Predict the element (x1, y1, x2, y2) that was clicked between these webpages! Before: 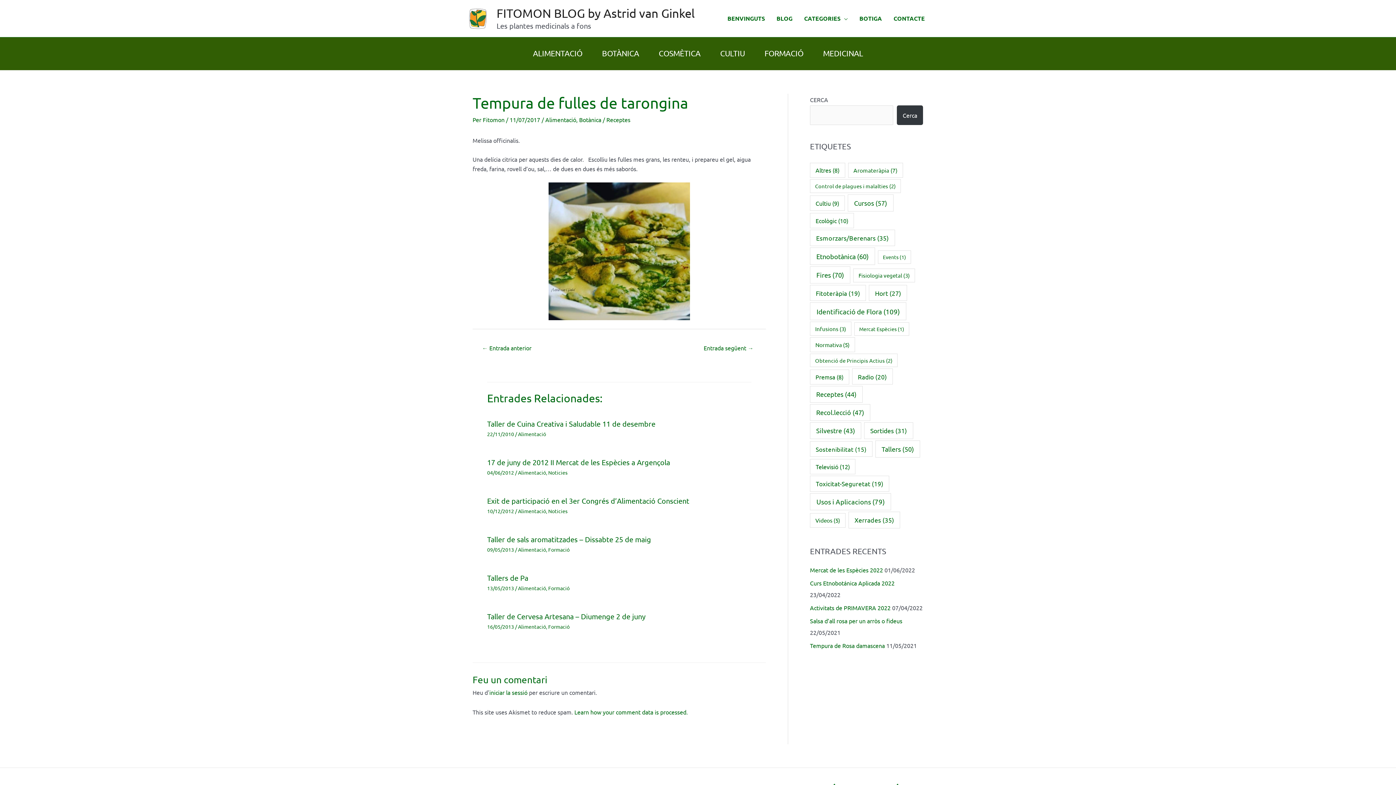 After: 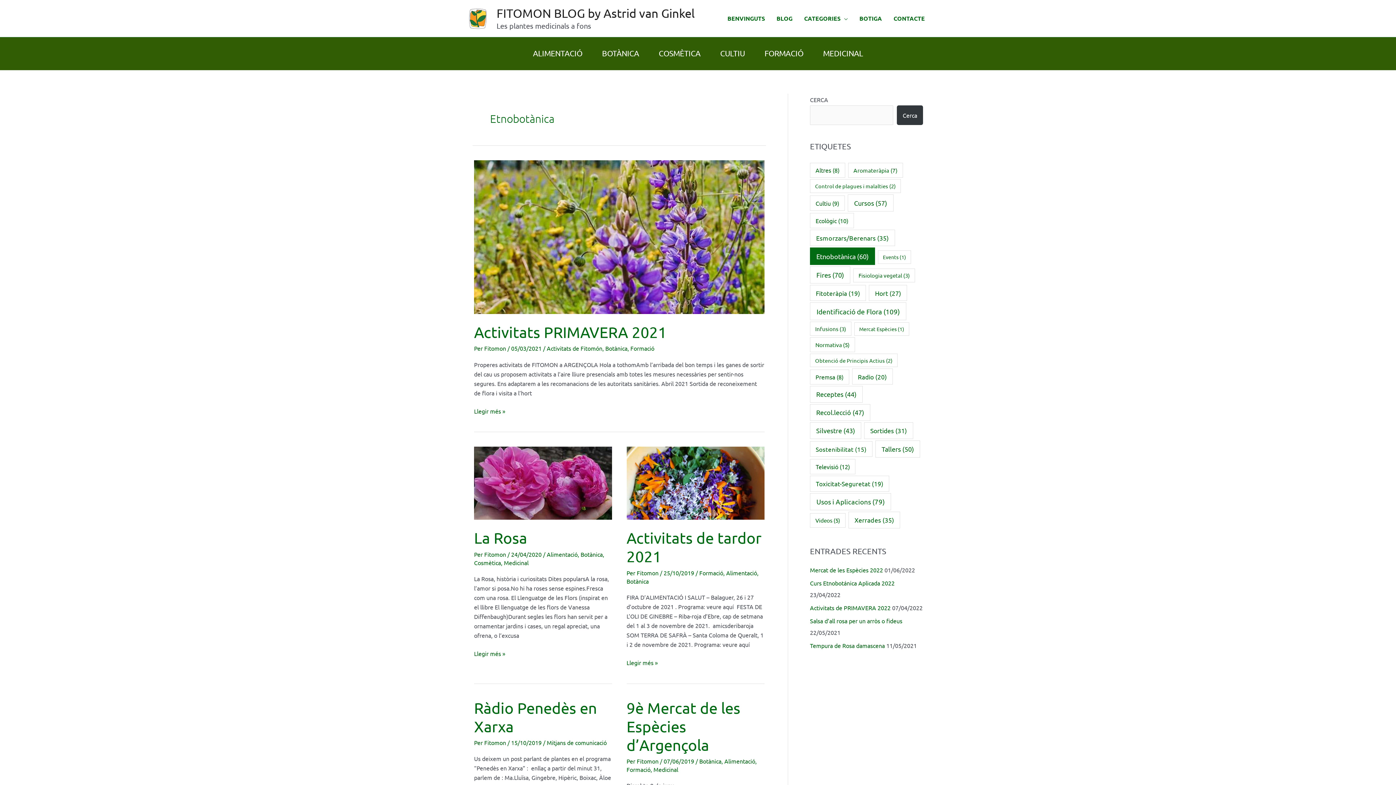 Action: bbox: (810, 247, 875, 264) label: Etnobotànica (60 elements)